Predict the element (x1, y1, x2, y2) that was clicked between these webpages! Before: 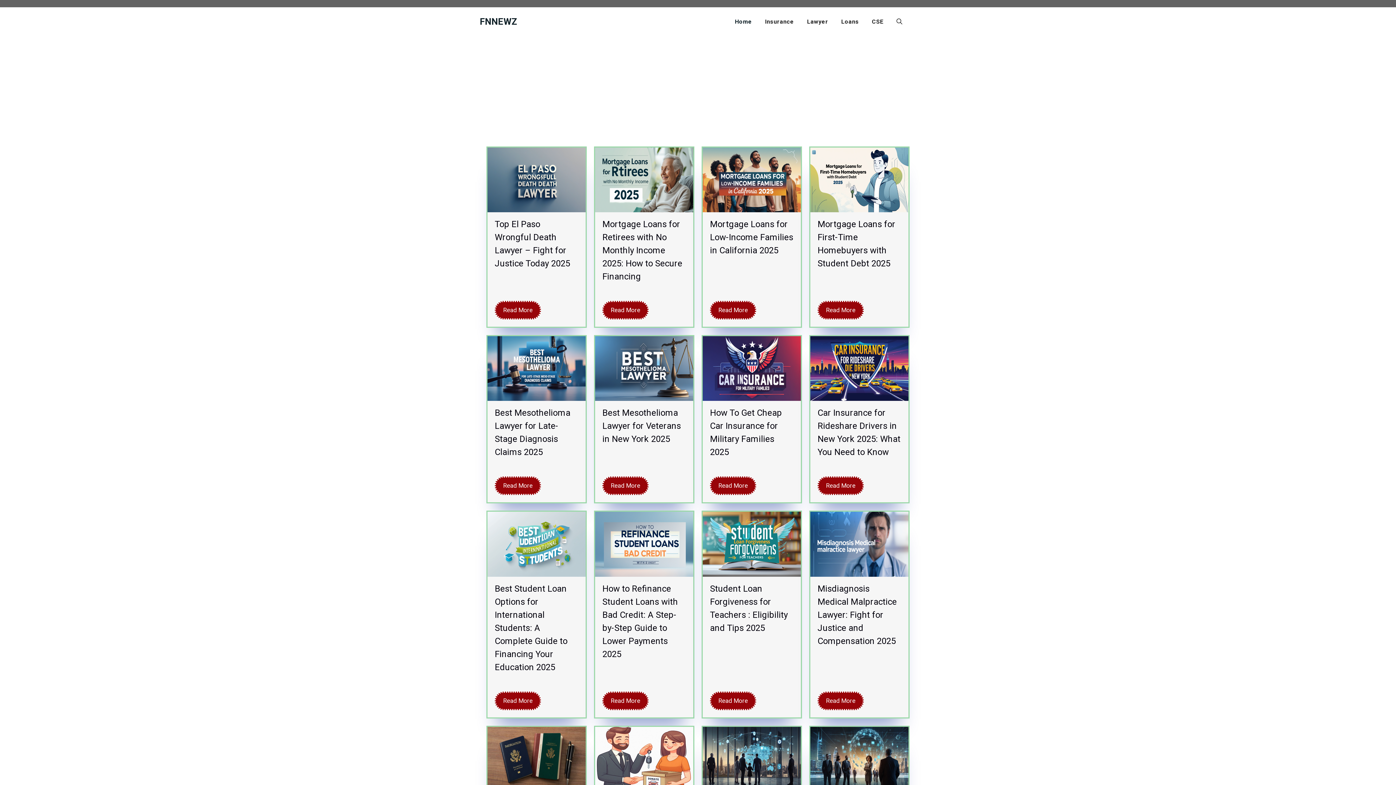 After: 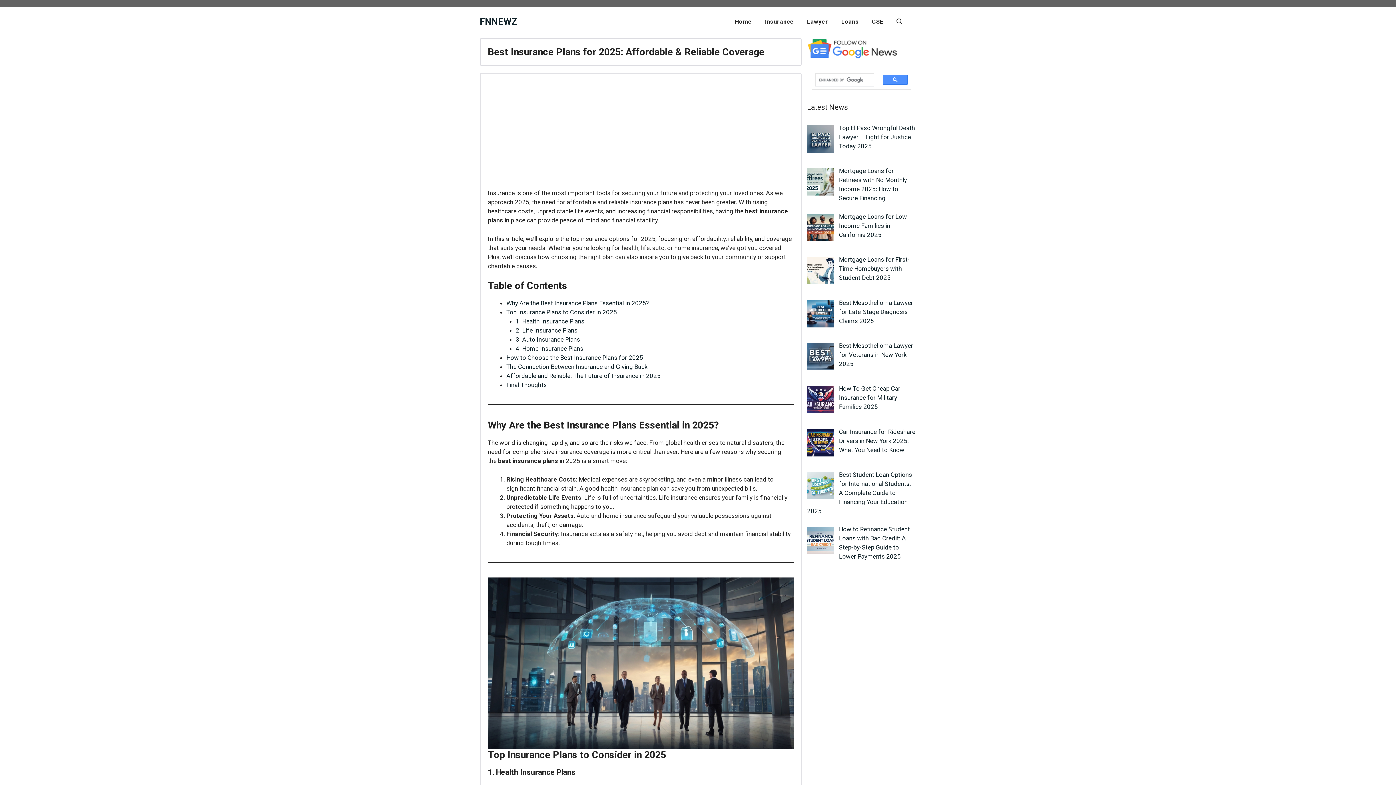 Action: bbox: (810, 727, 908, 791)